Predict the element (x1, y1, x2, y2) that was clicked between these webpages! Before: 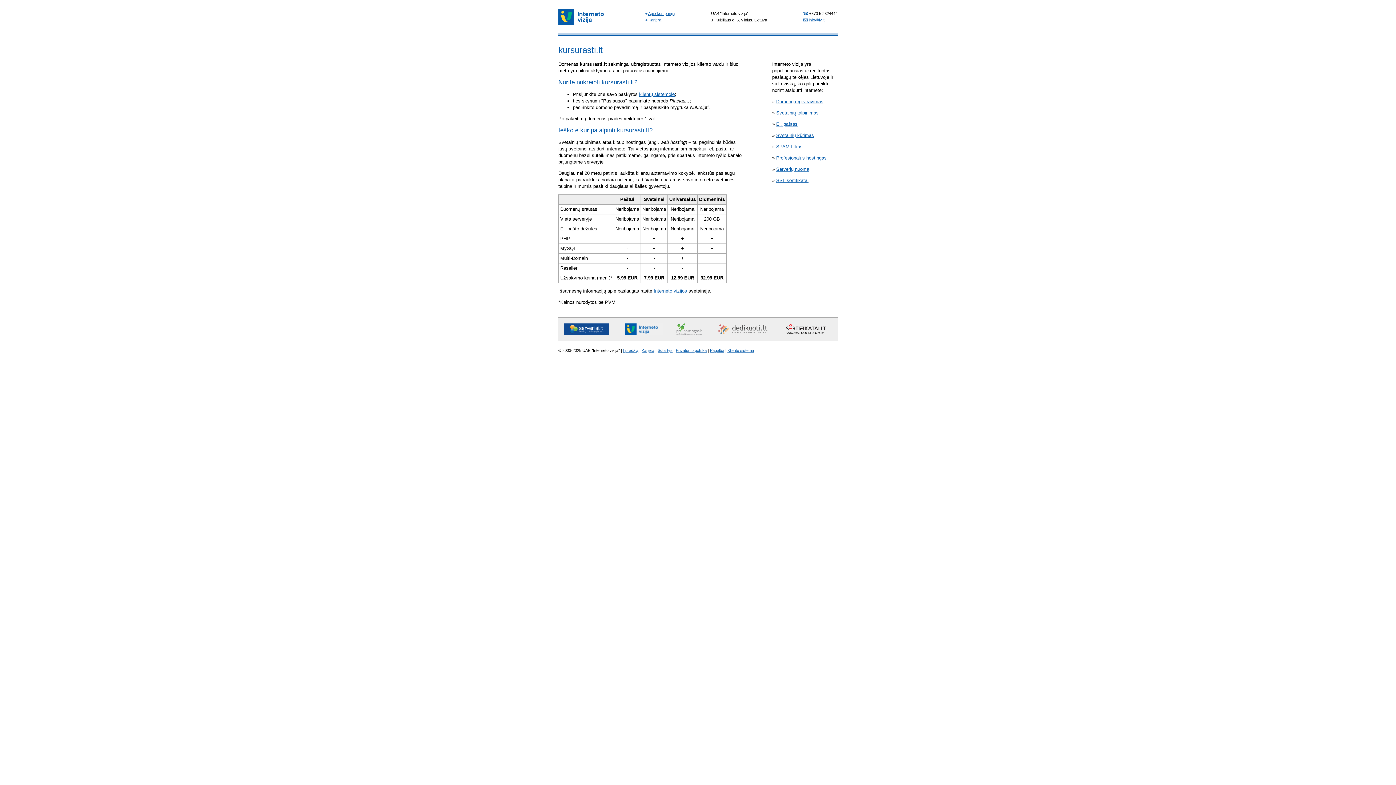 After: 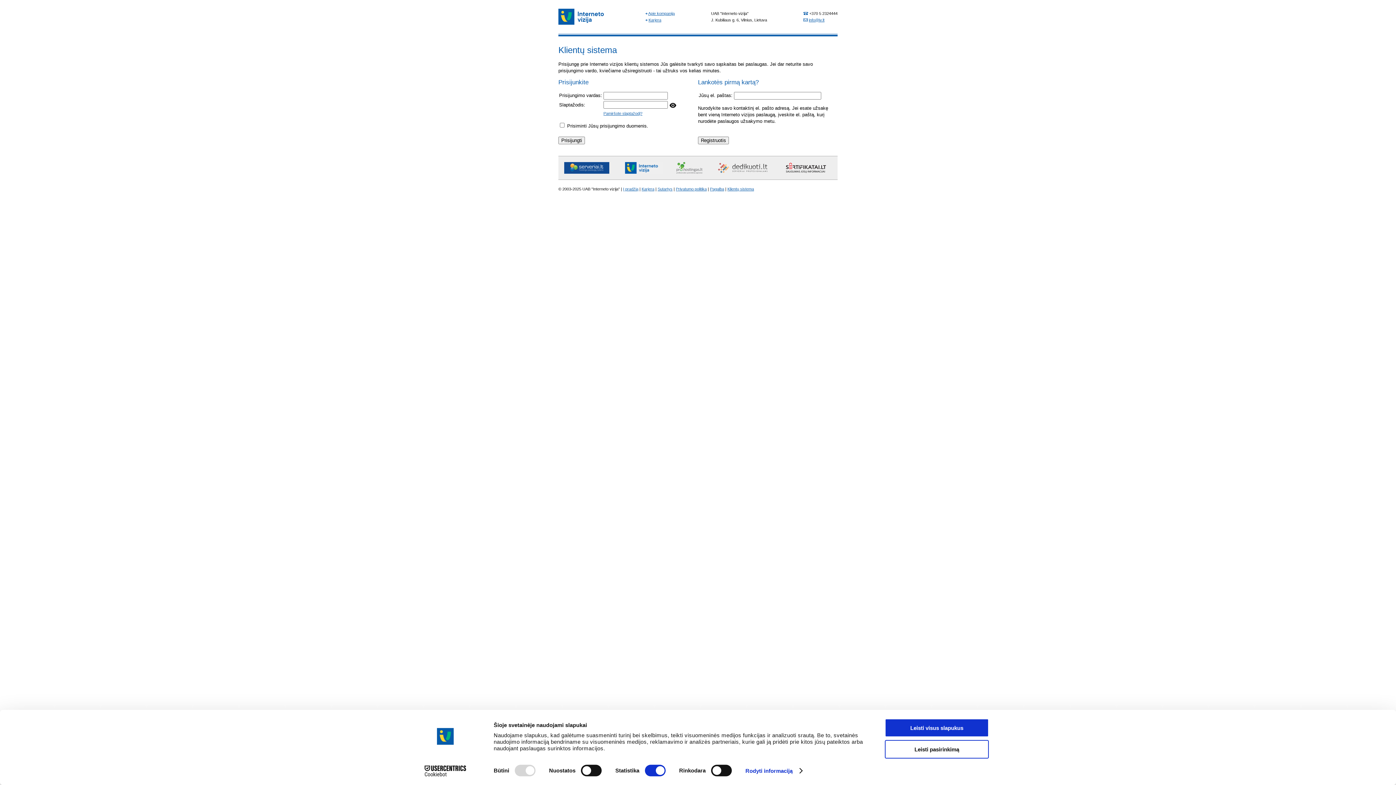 Action: bbox: (639, 91, 674, 97) label: klientų sistemoje